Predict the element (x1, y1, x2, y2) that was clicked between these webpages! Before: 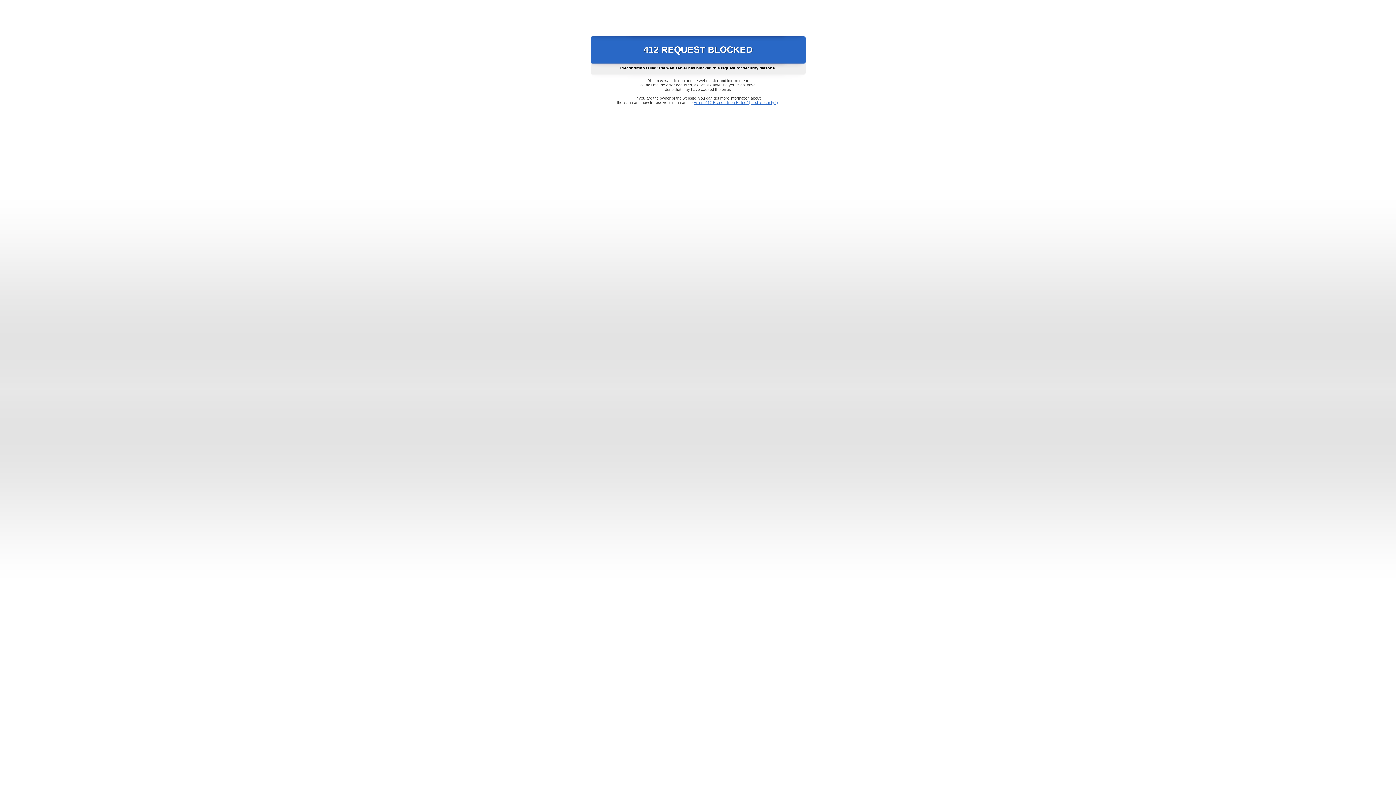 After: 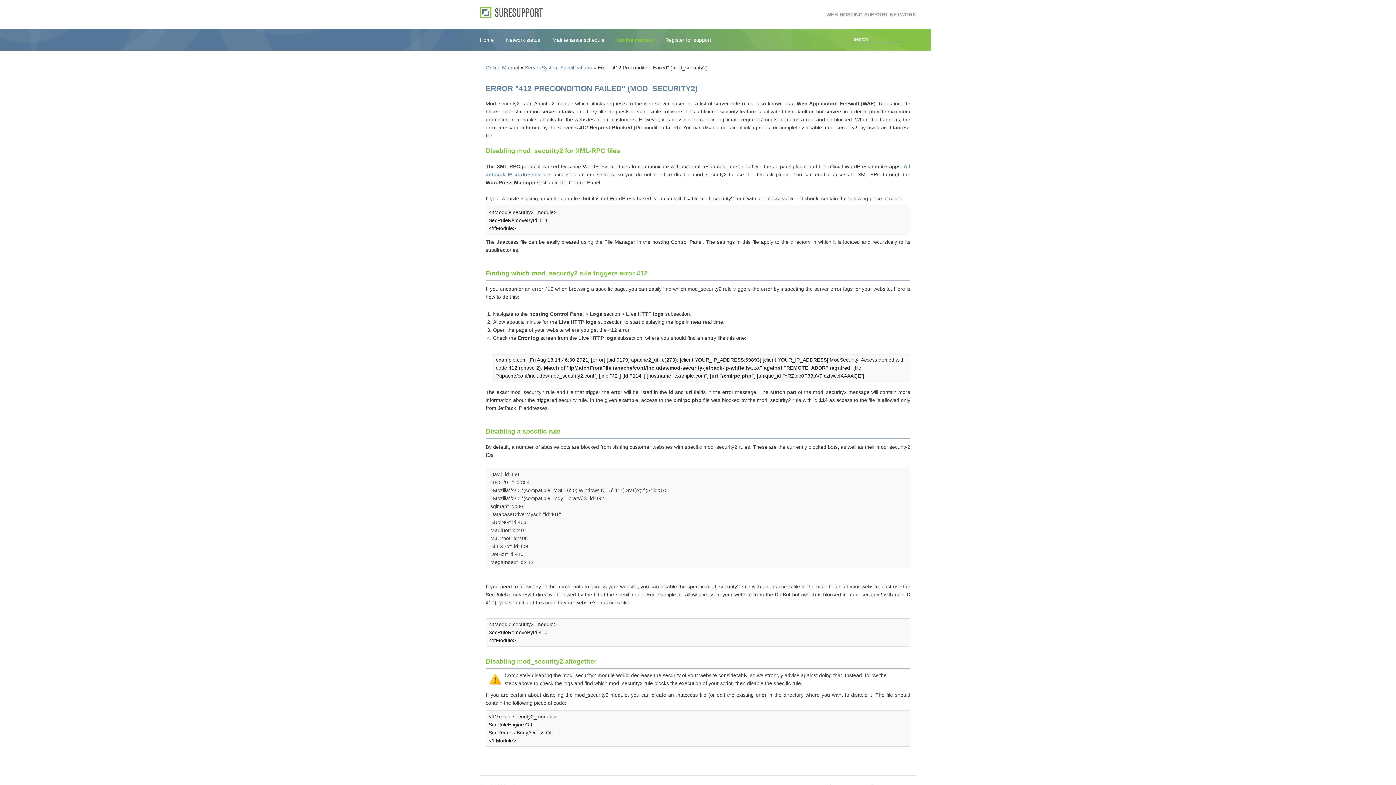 Action: bbox: (693, 100, 778, 104) label: Error "412 Precondition Failed" (mod_security2)